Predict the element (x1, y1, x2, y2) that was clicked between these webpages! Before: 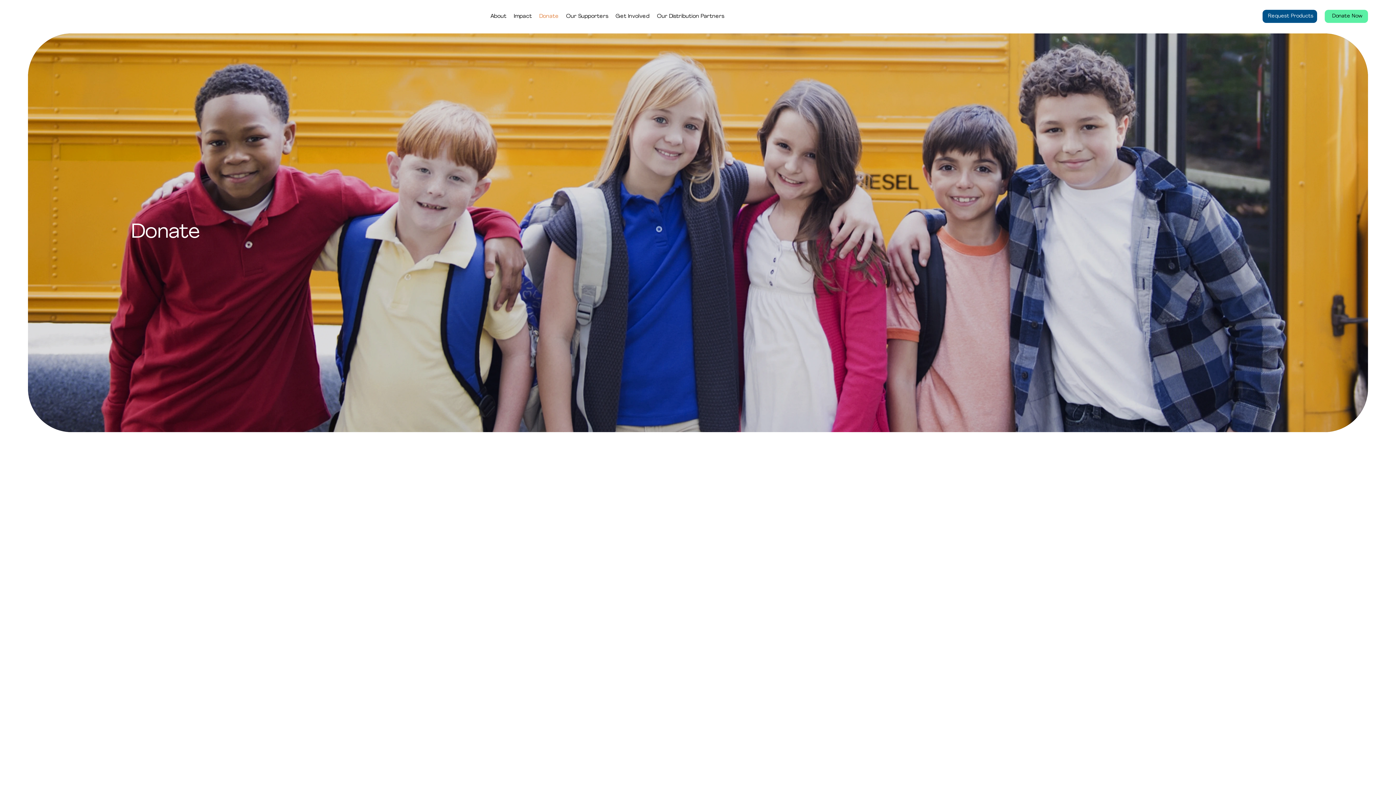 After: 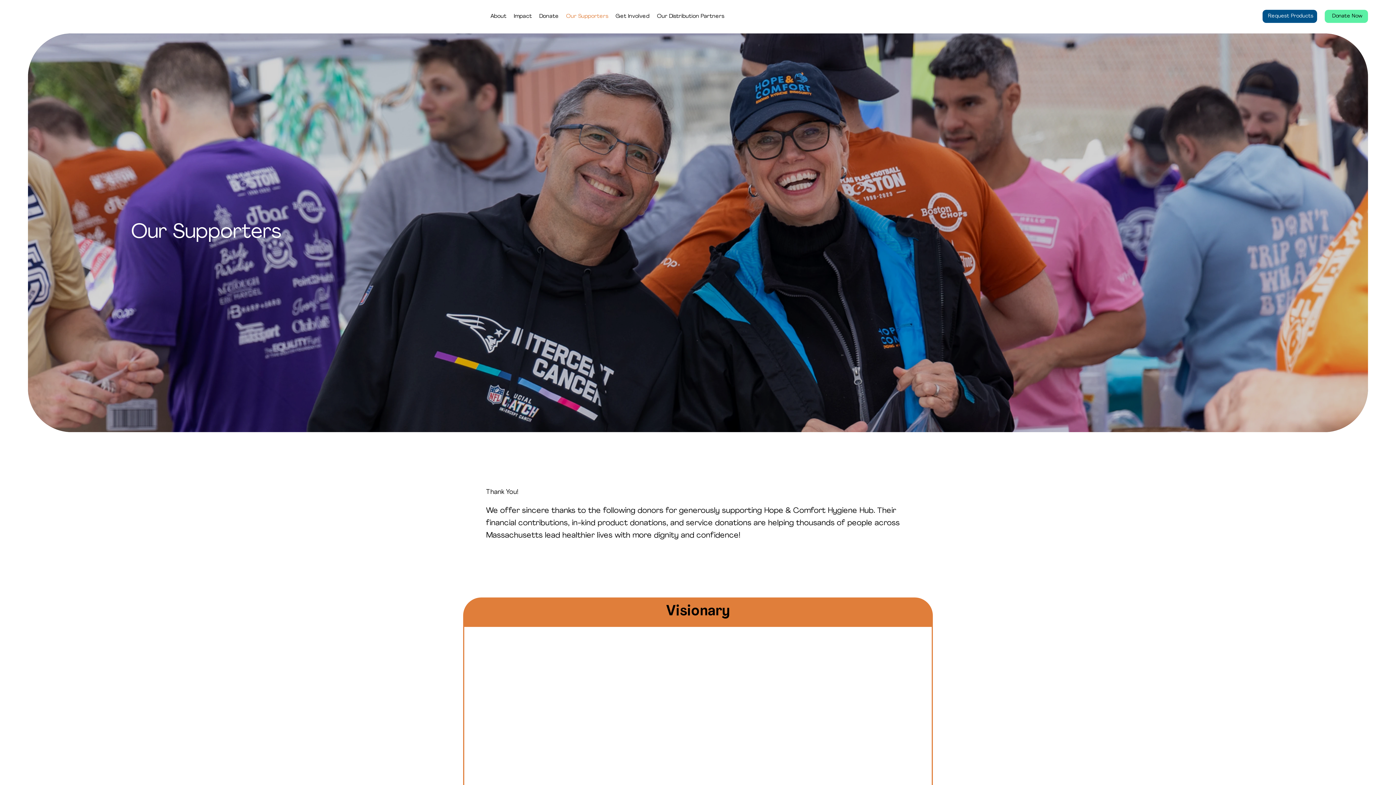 Action: label: Our Supporters bbox: (566, 12, 608, 20)